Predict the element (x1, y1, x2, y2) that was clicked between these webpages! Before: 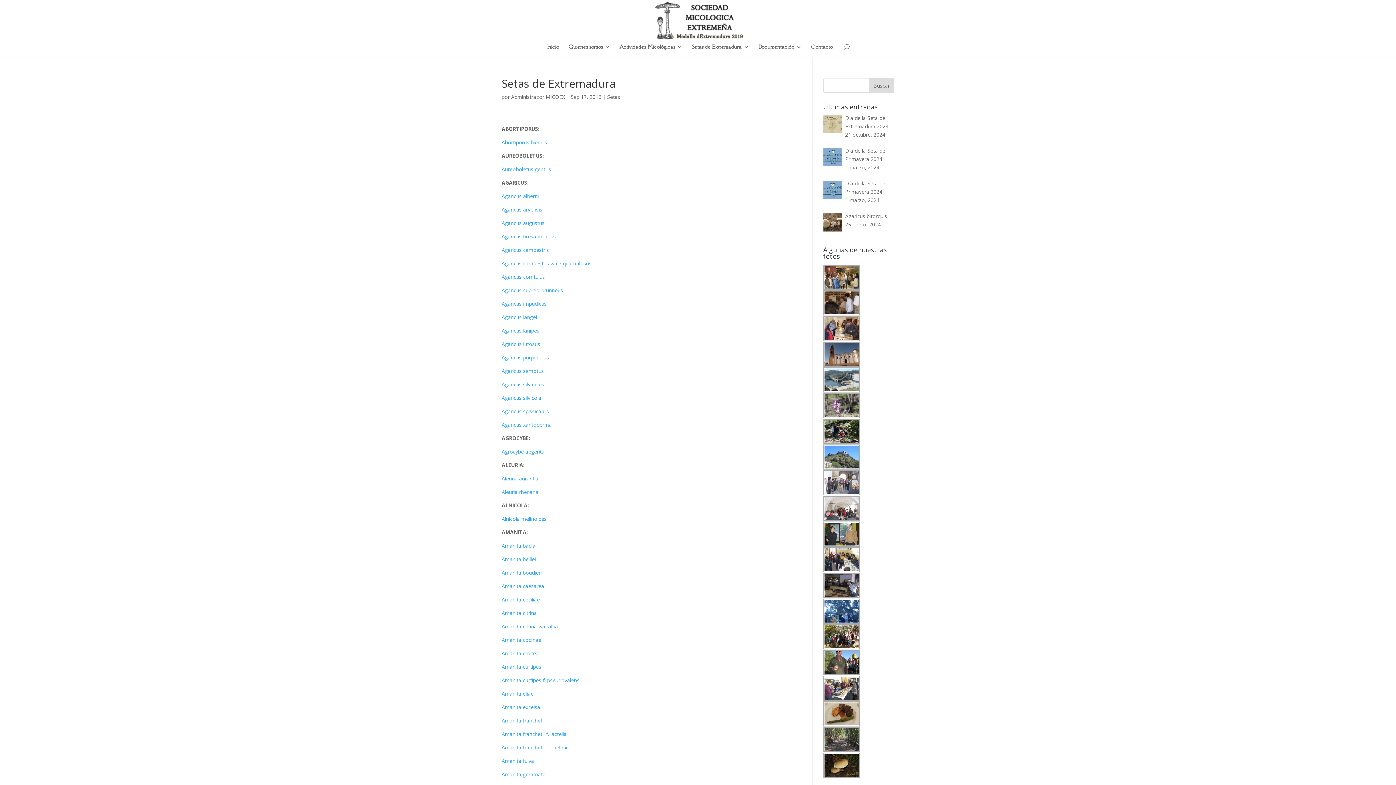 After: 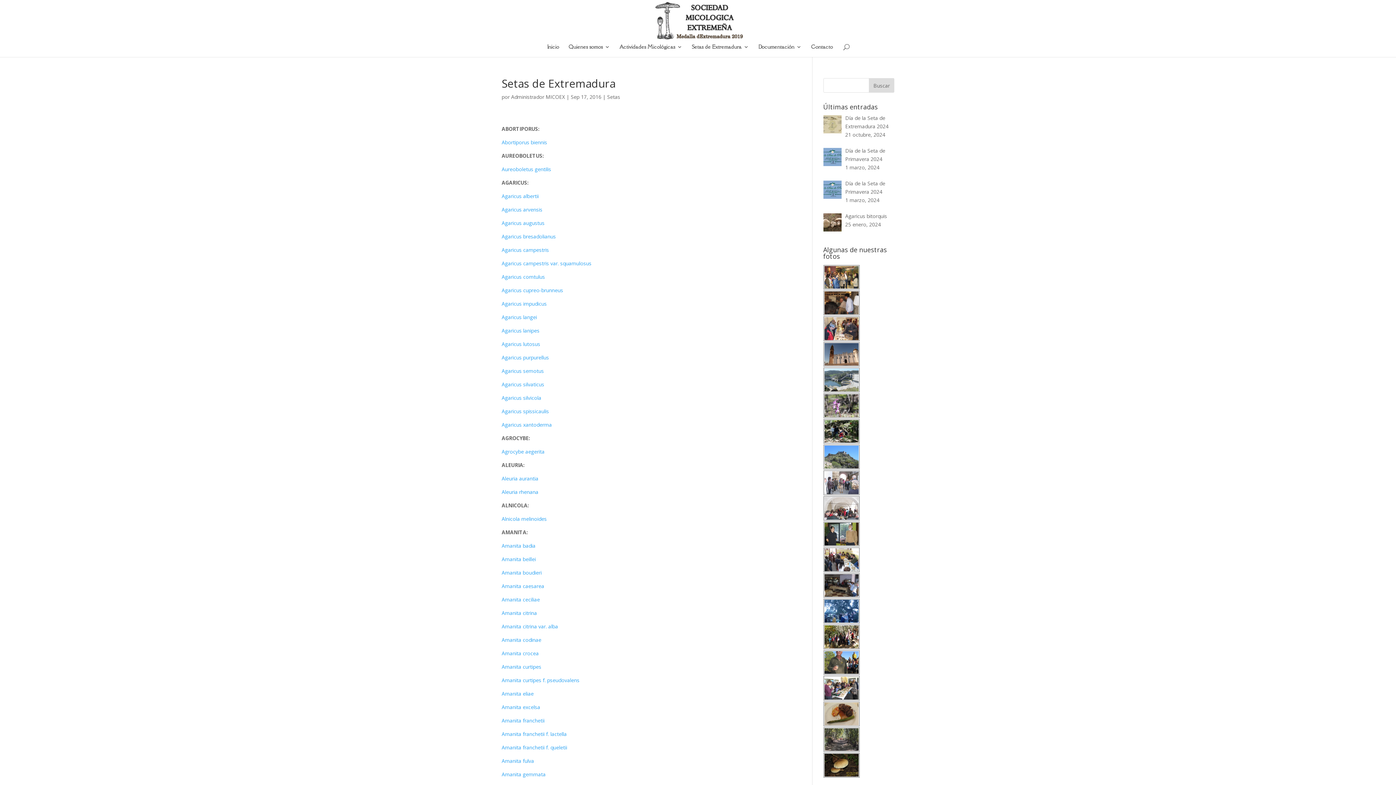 Action: bbox: (501, 757, 534, 764) label: Amanita fulva
